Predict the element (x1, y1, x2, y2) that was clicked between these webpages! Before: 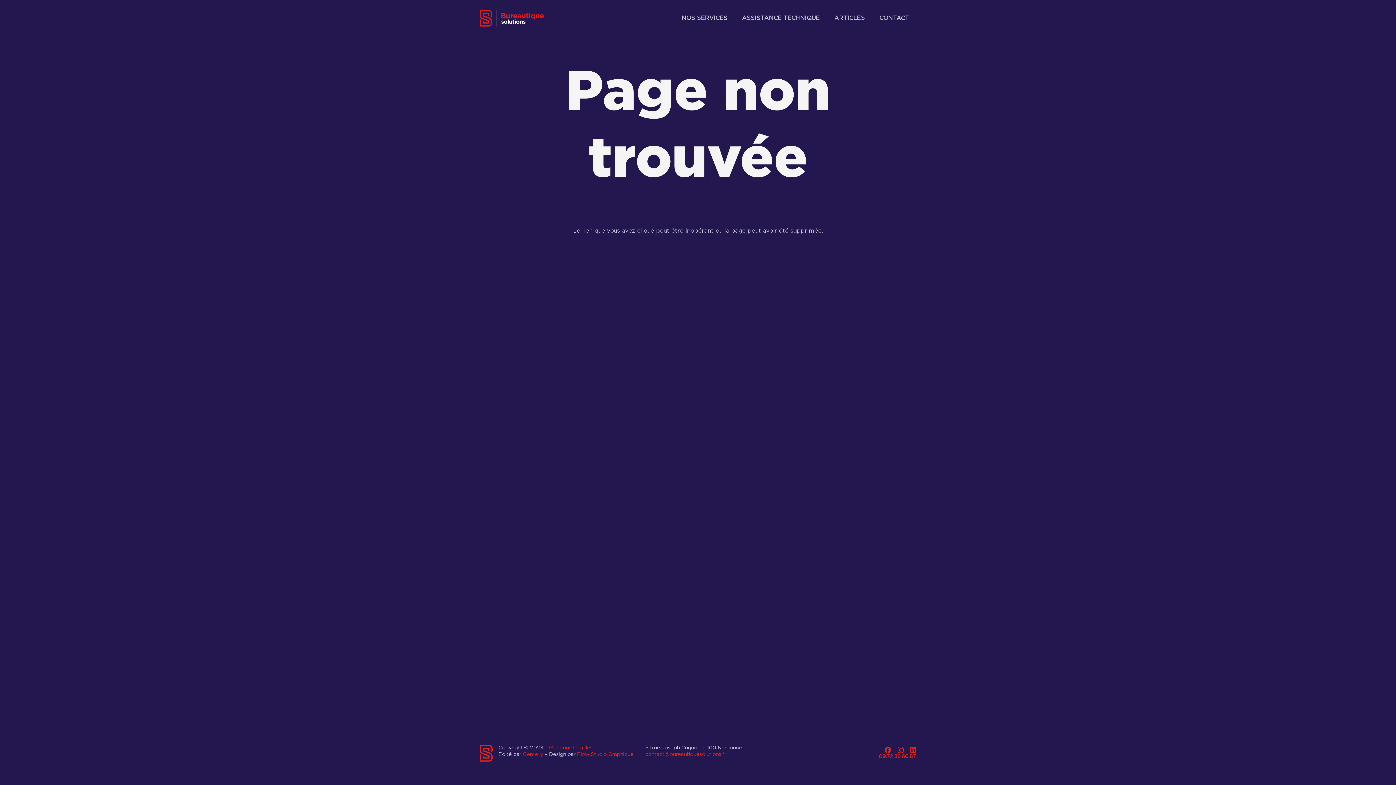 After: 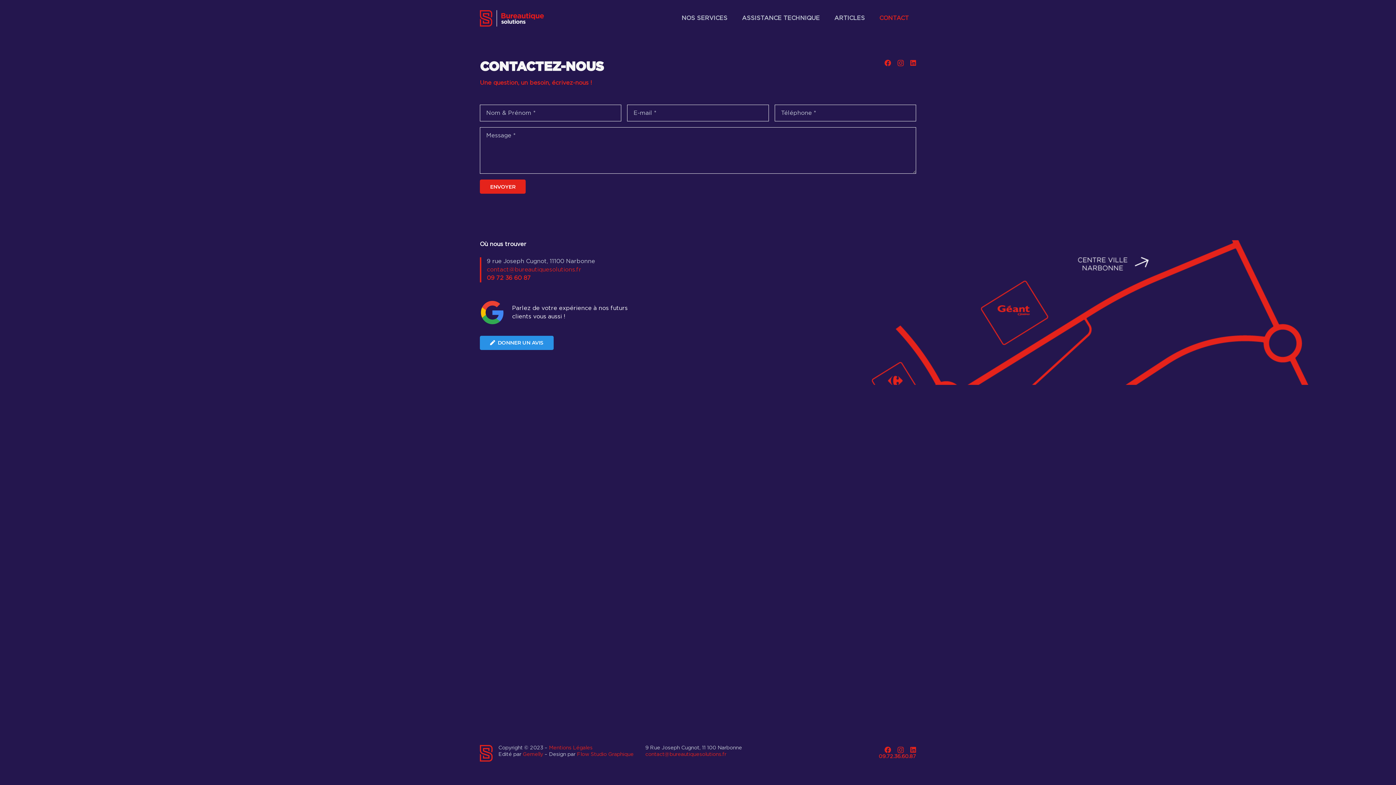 Action: bbox: (872, 0, 916, 36) label: CONTACT